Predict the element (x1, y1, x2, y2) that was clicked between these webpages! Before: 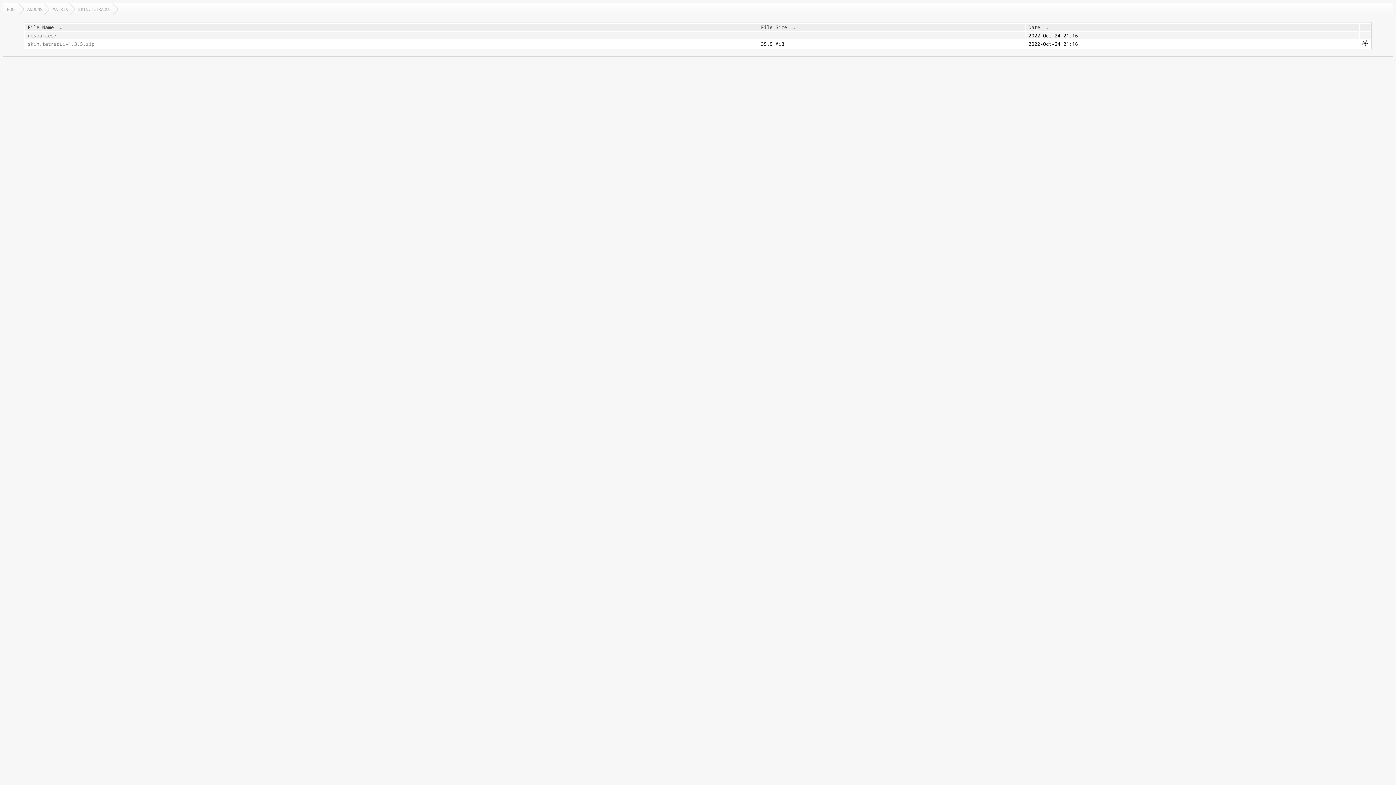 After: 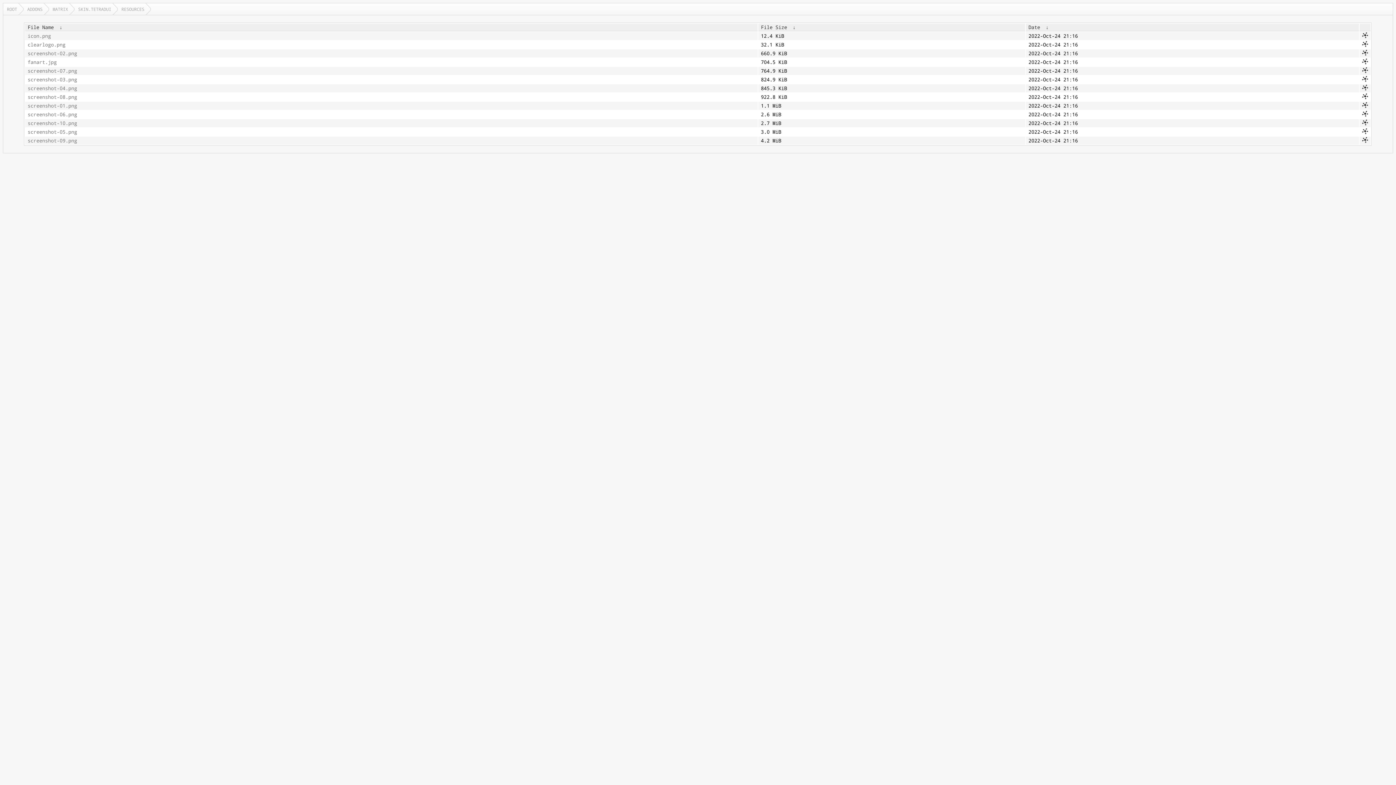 Action: label: resources/ bbox: (27, 32, 755, 38)